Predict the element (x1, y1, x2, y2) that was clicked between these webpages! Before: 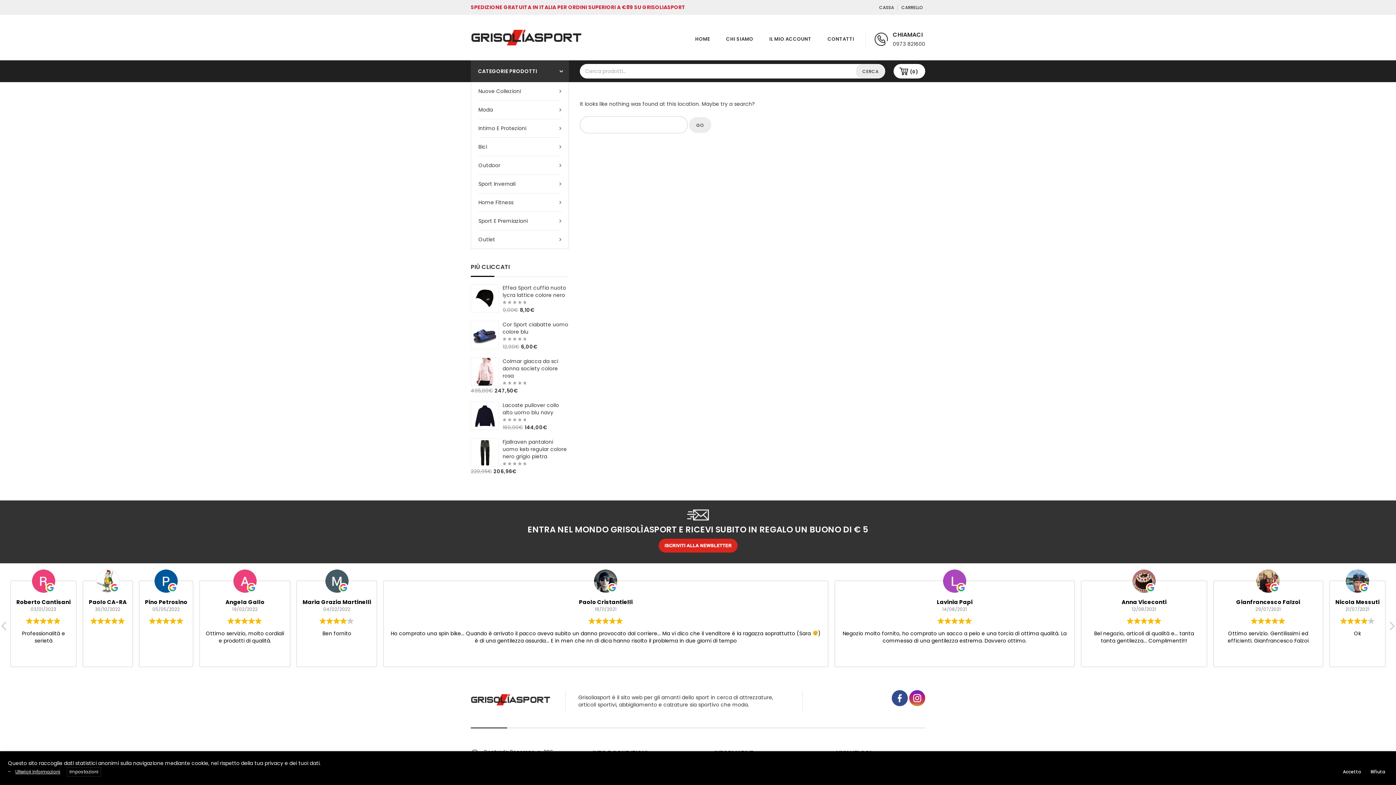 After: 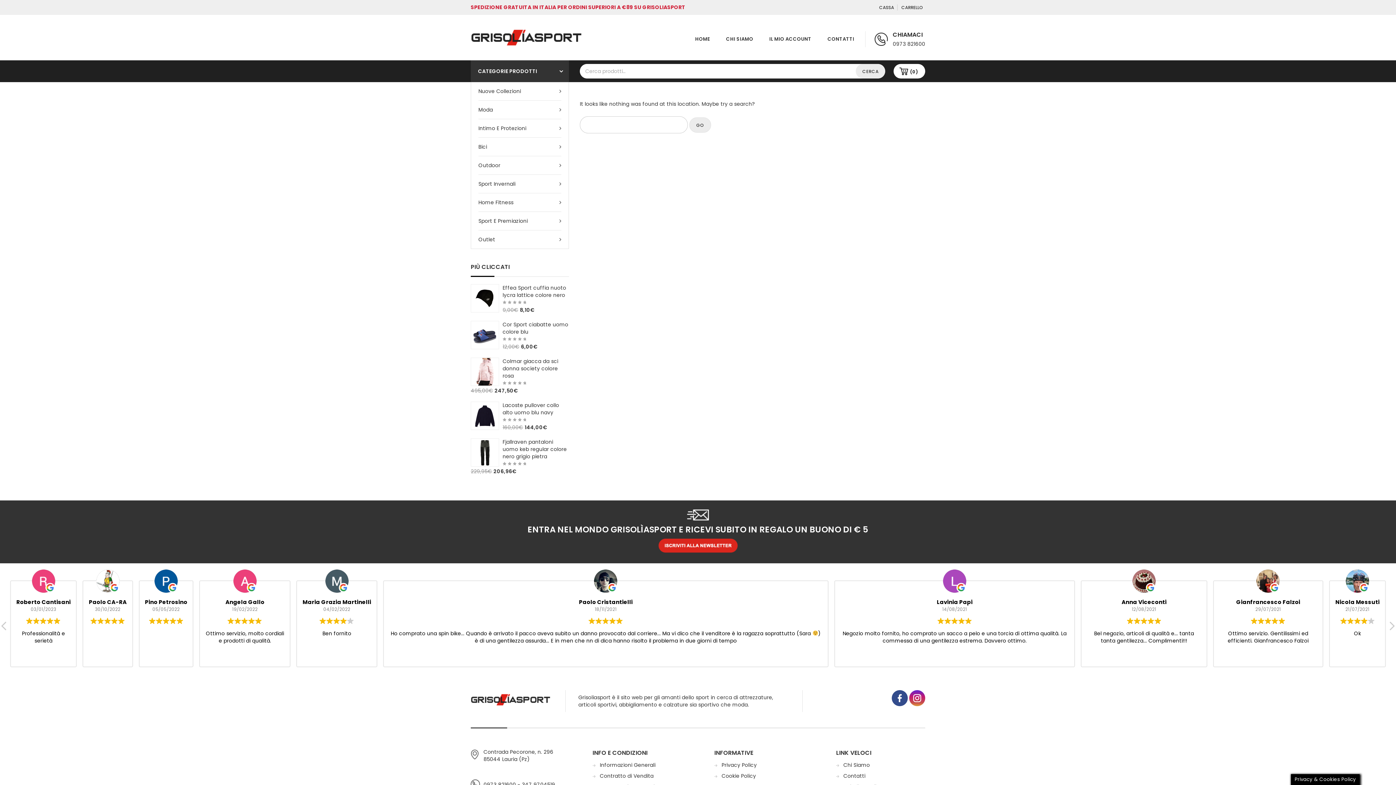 Action: bbox: (1385, 754, 1393, 762) label: X